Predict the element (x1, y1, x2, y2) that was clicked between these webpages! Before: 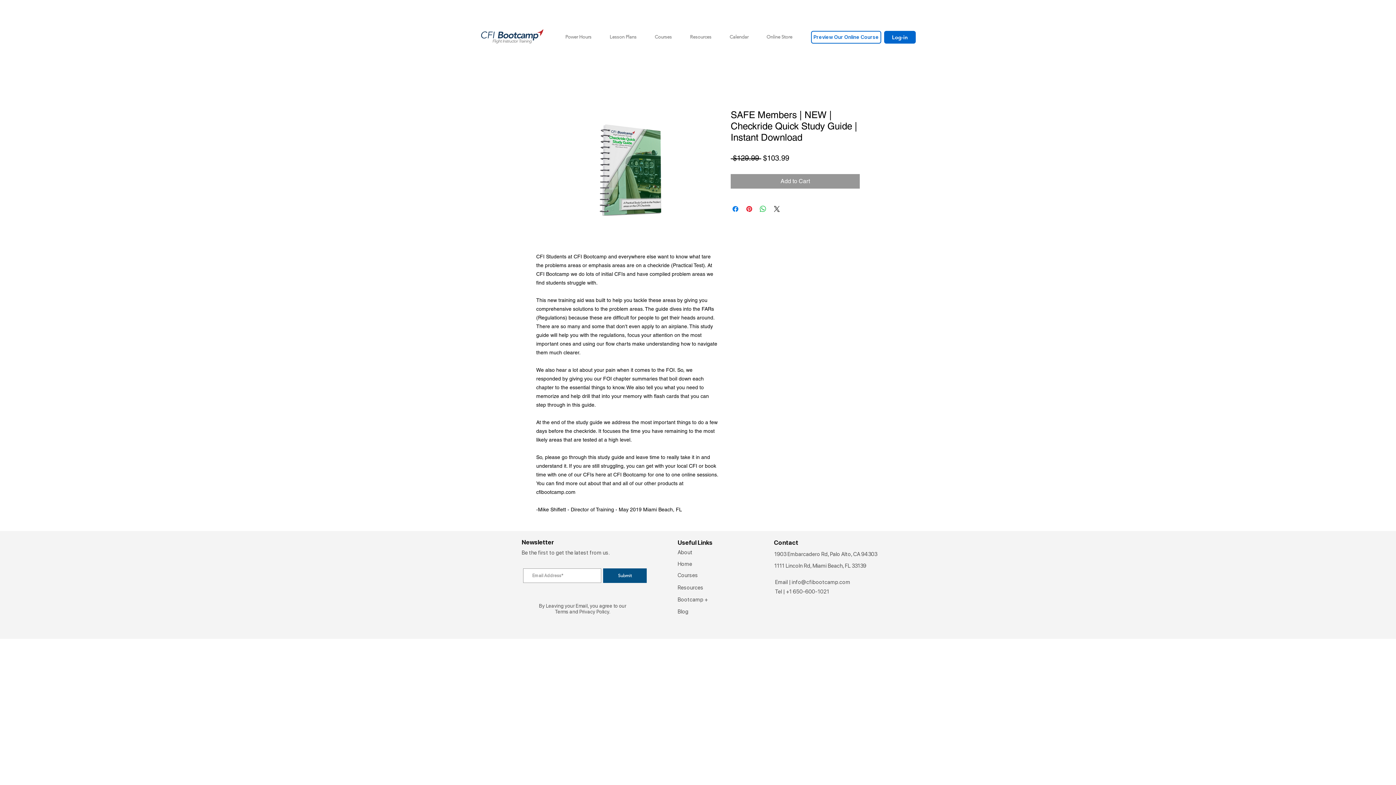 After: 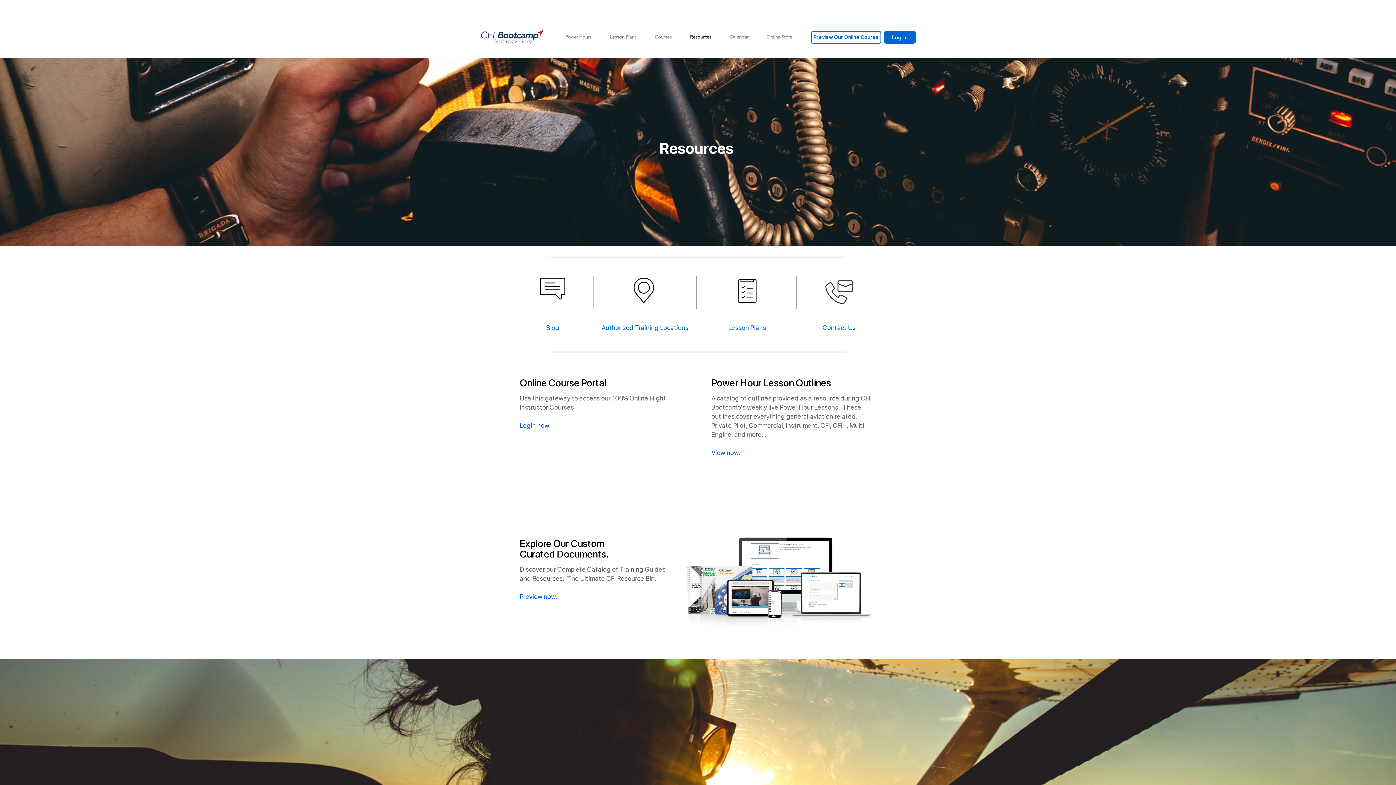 Action: bbox: (677, 584, 703, 591) label: Resources